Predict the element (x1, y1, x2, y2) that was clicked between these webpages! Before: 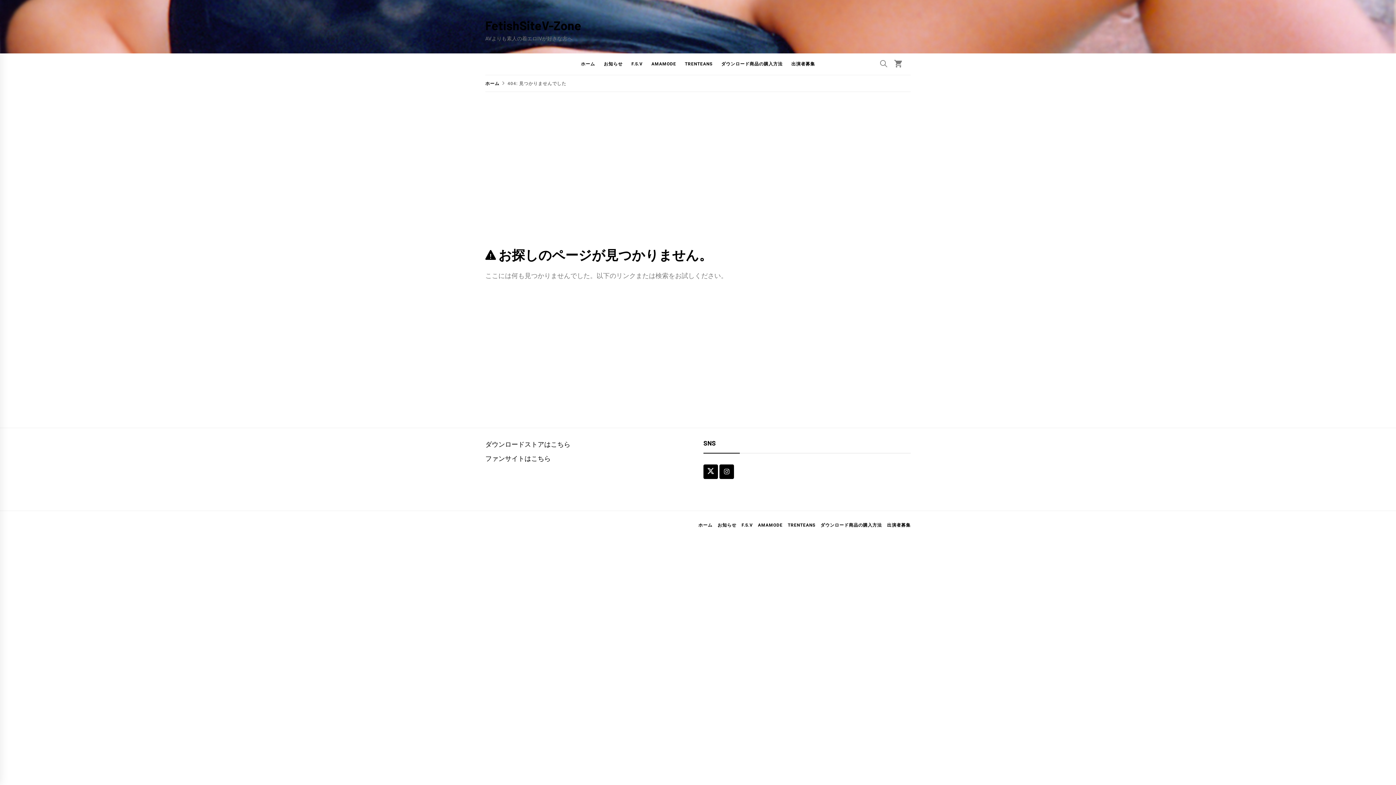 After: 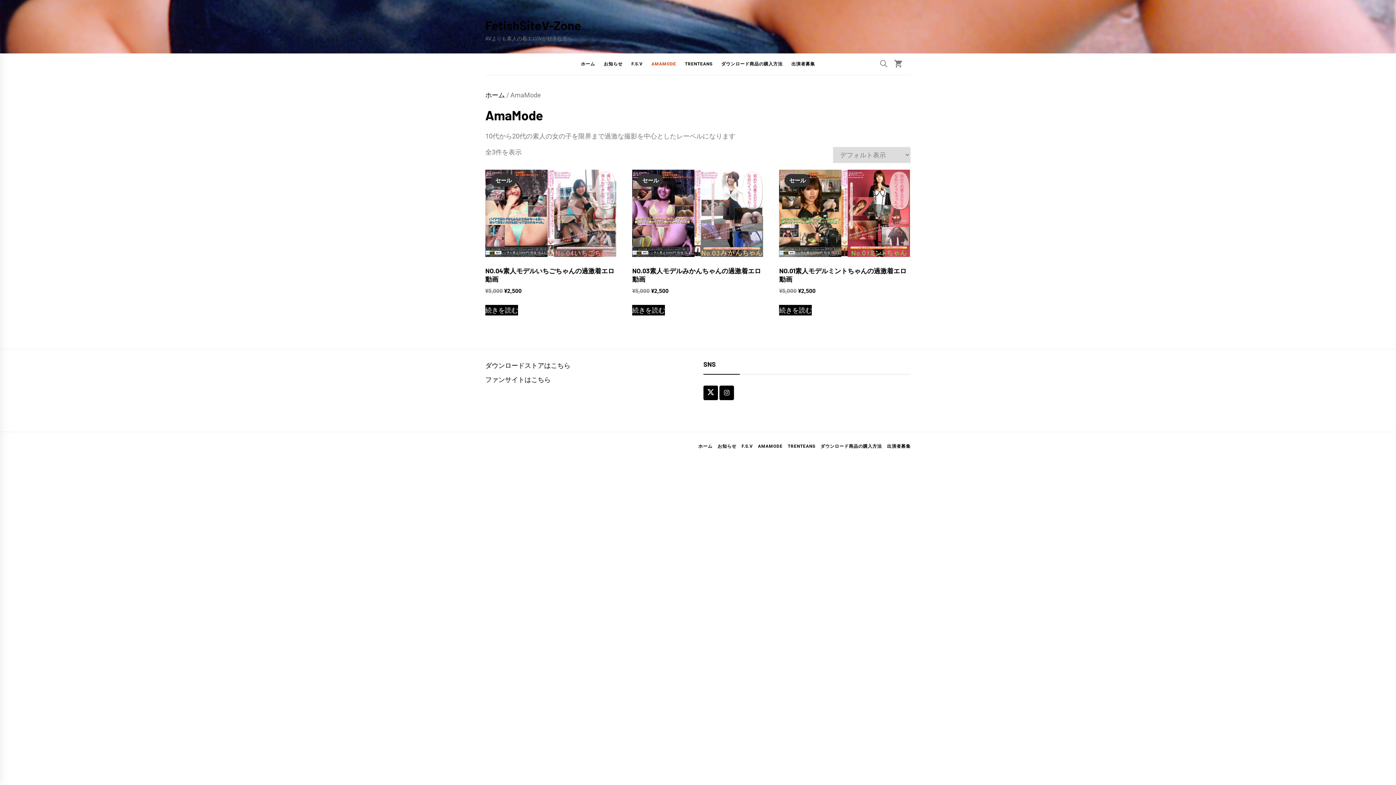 Action: label: AMAMODE bbox: (648, 53, 680, 74)